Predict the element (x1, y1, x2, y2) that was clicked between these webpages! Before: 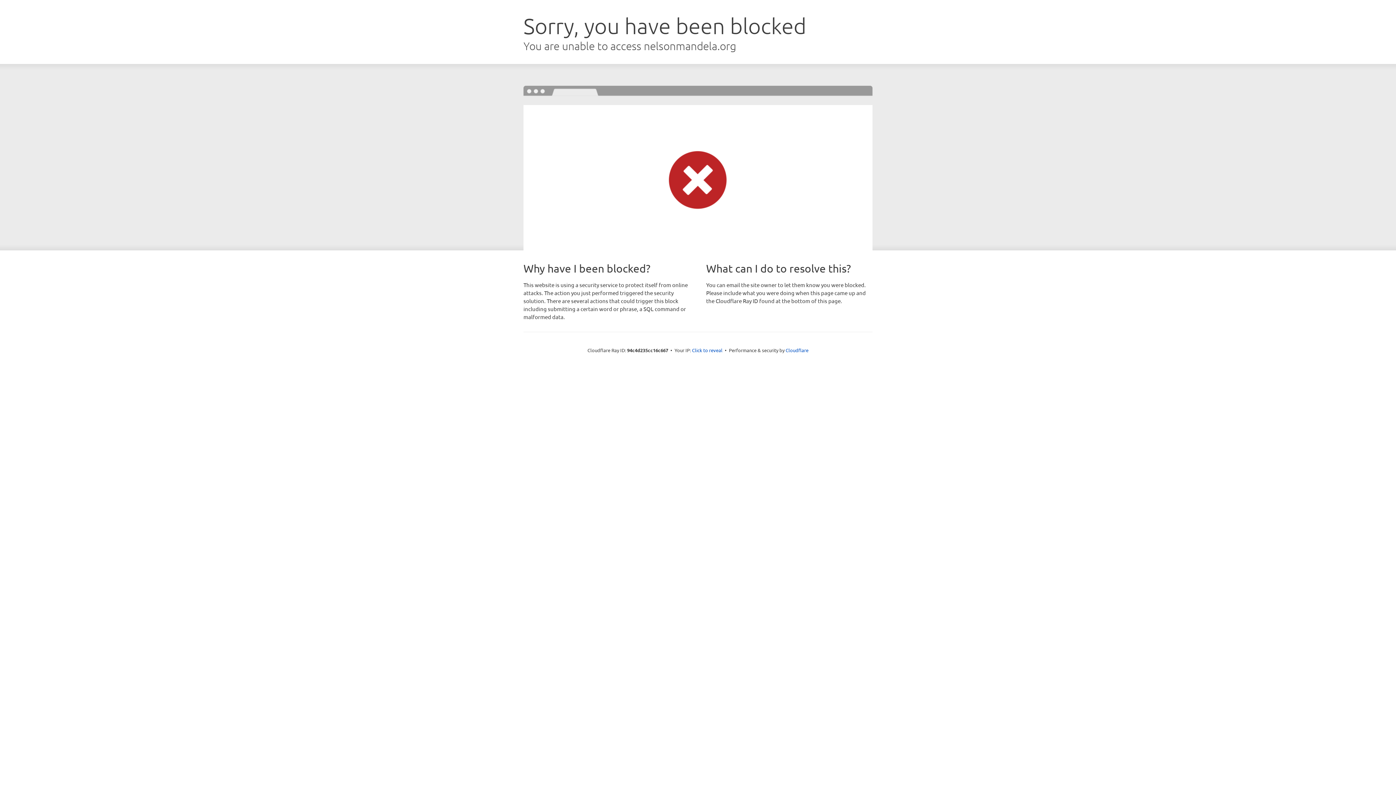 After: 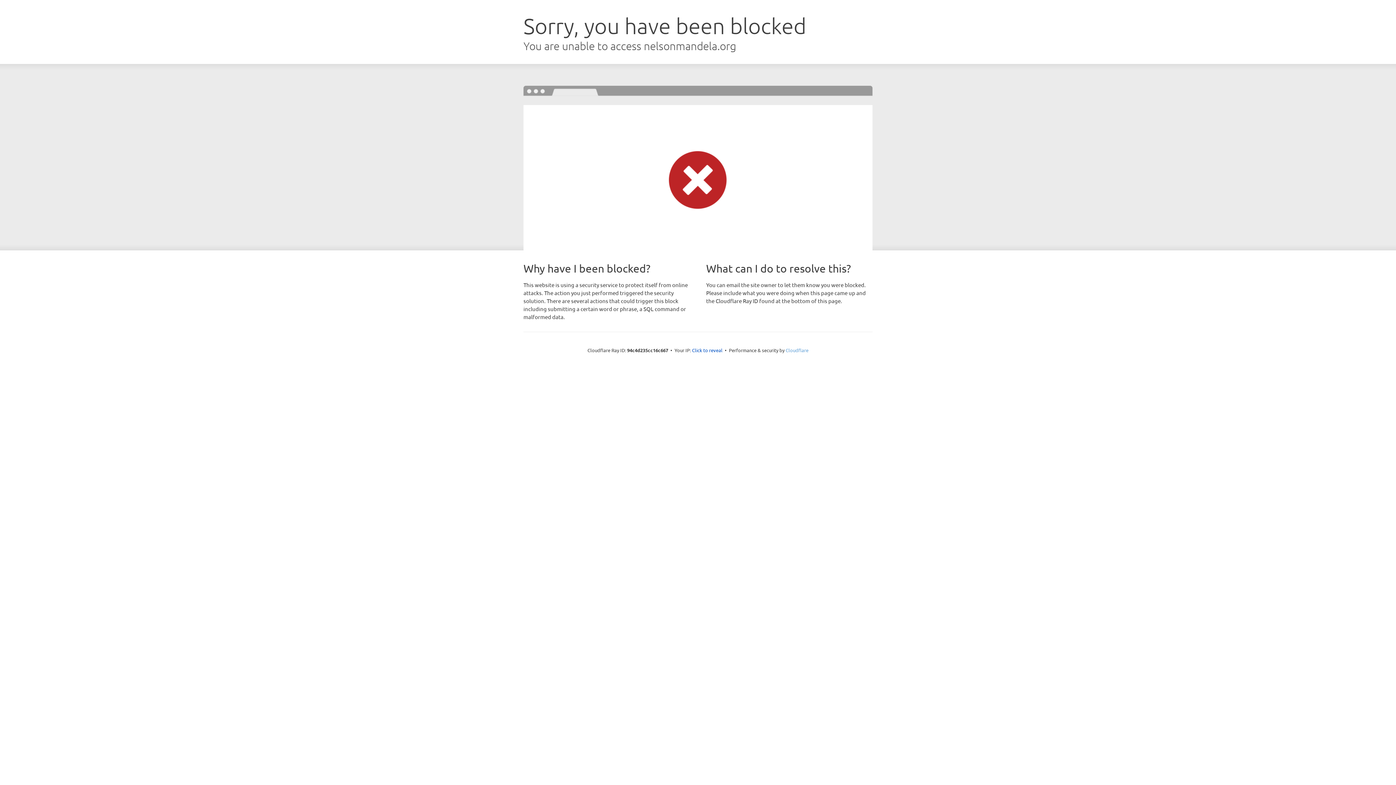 Action: label: Cloudflare bbox: (785, 347, 808, 353)